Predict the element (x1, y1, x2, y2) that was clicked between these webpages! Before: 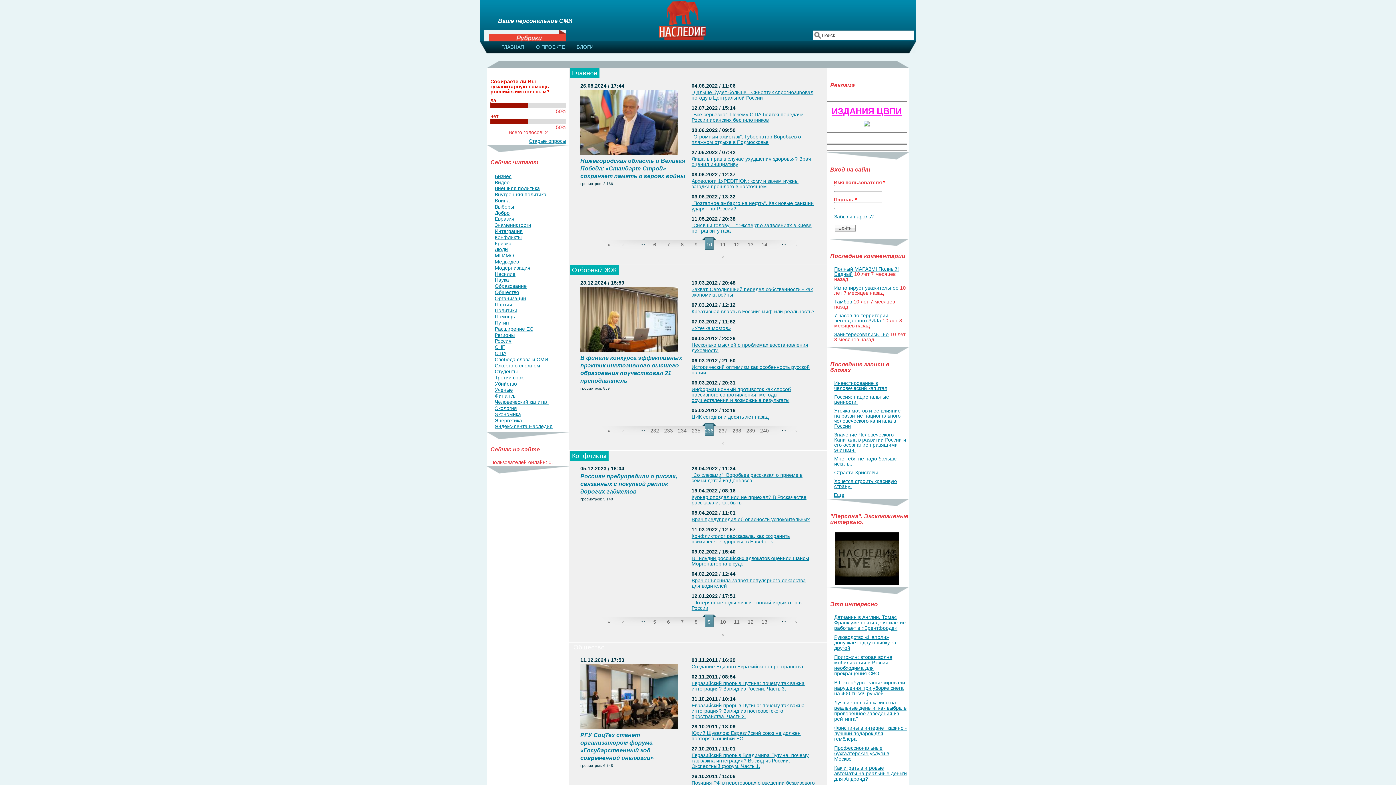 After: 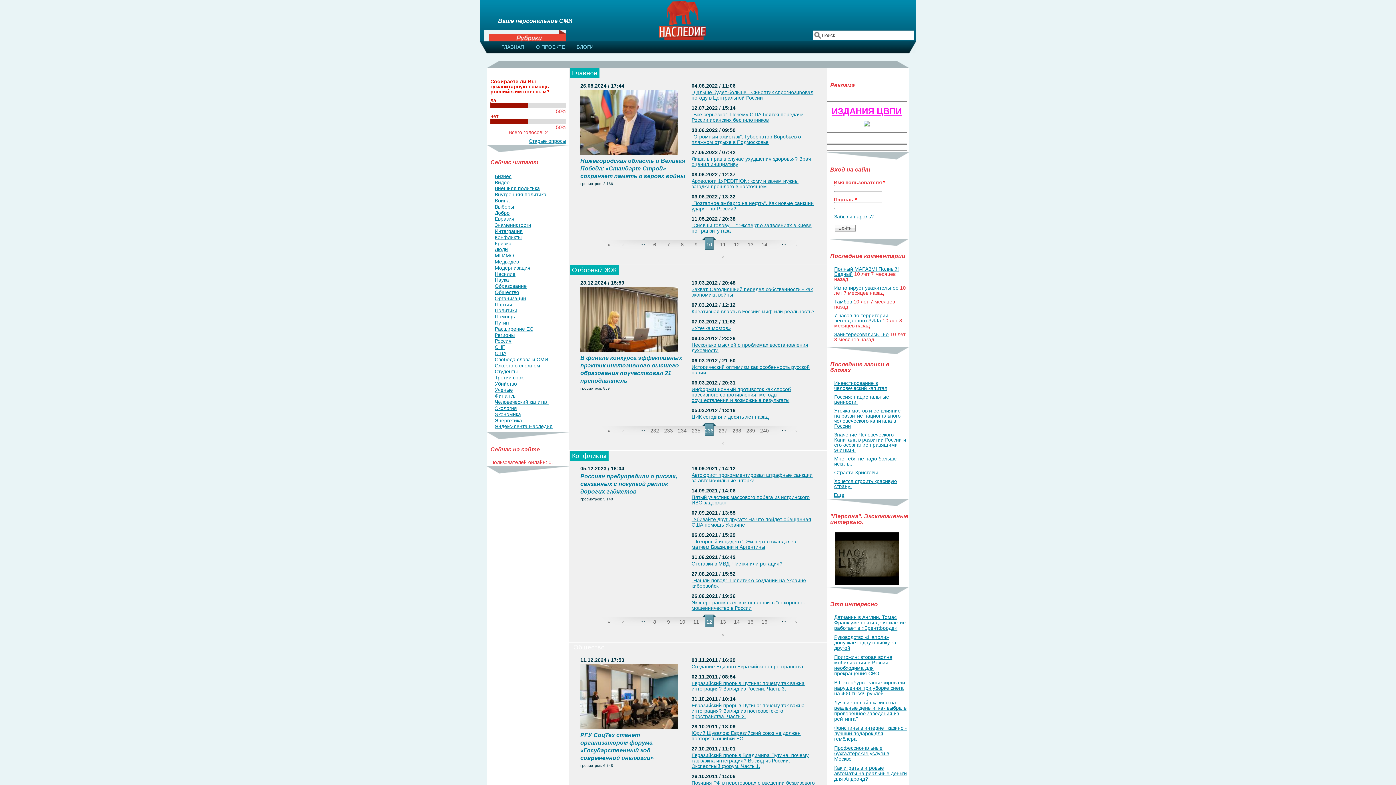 Action: bbox: (743, 614, 757, 627) label: 12